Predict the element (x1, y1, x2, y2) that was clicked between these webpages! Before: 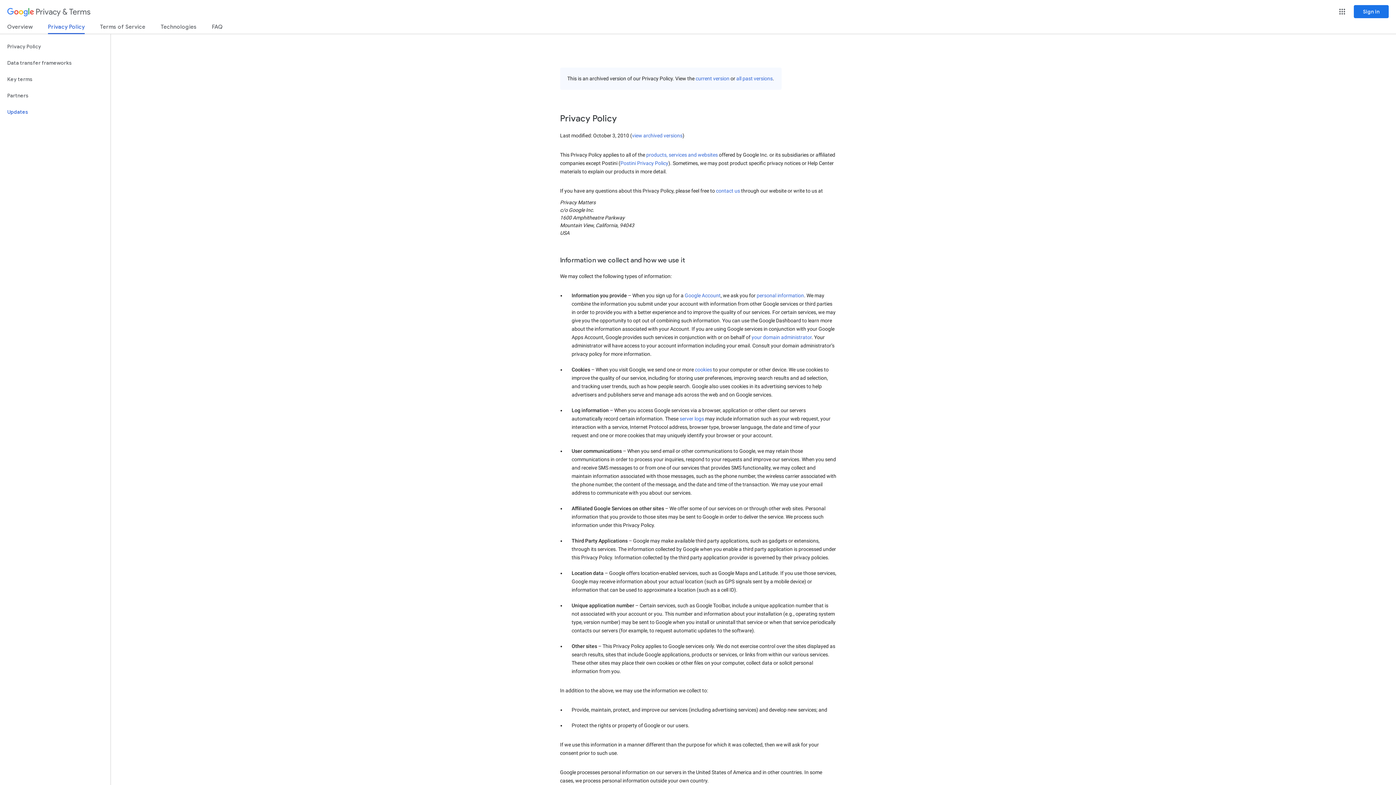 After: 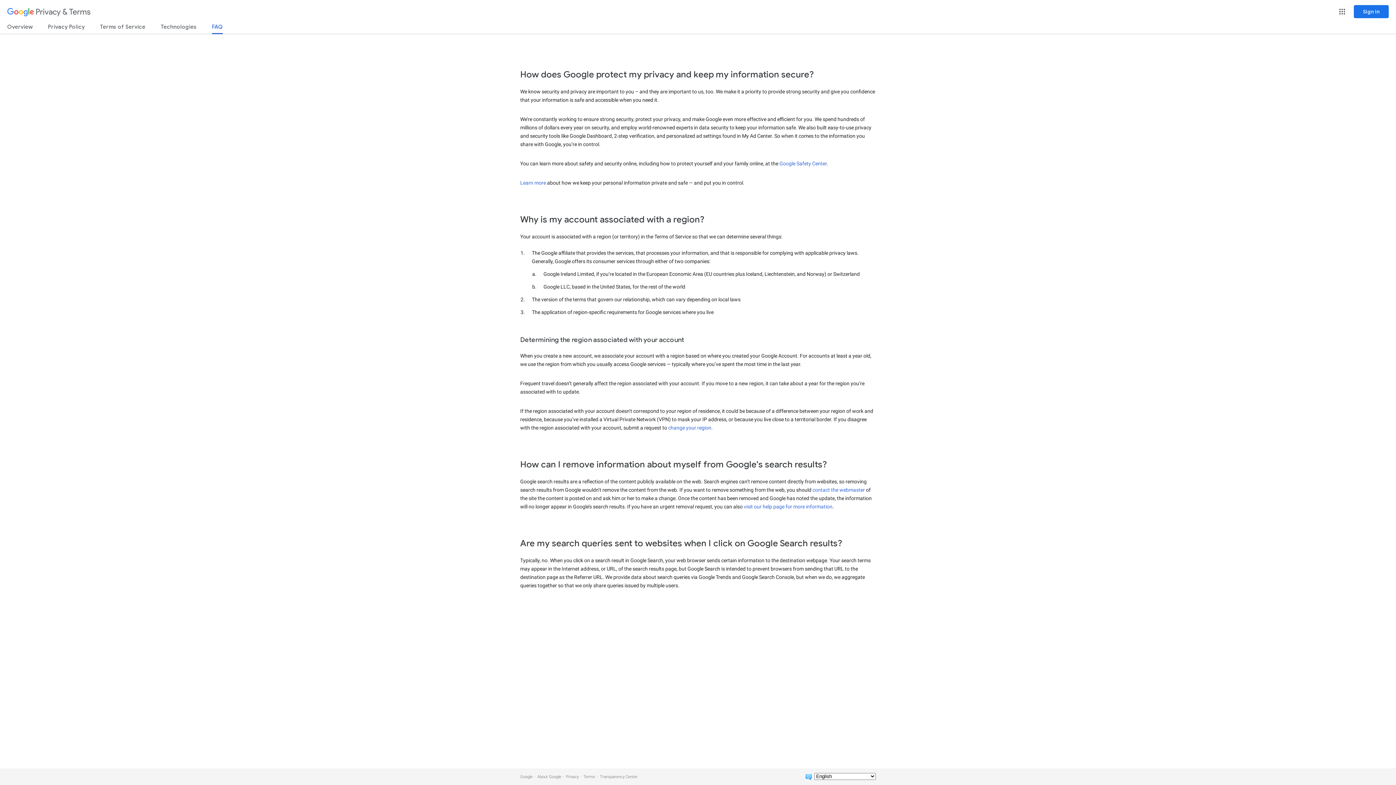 Action: label: Google Account bbox: (684, 292, 720, 298)